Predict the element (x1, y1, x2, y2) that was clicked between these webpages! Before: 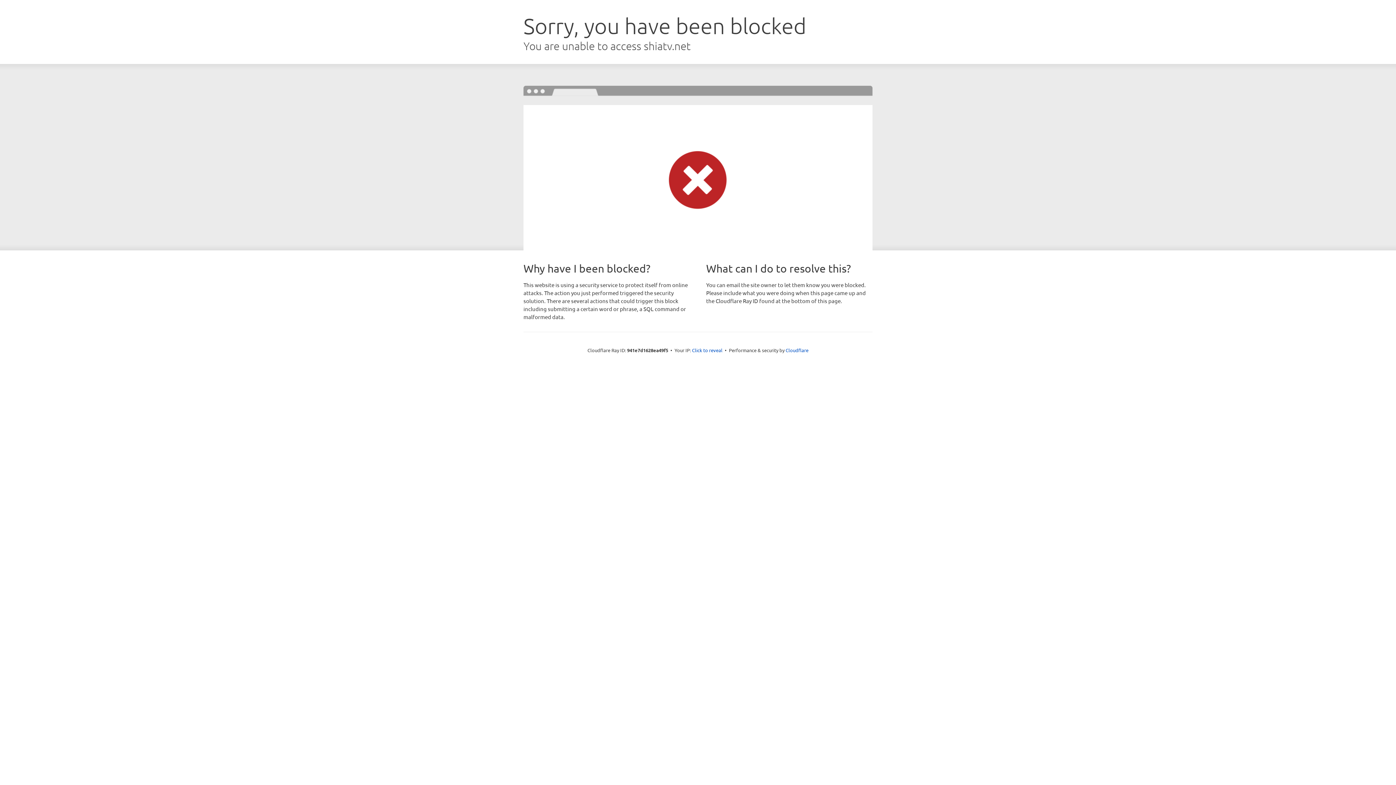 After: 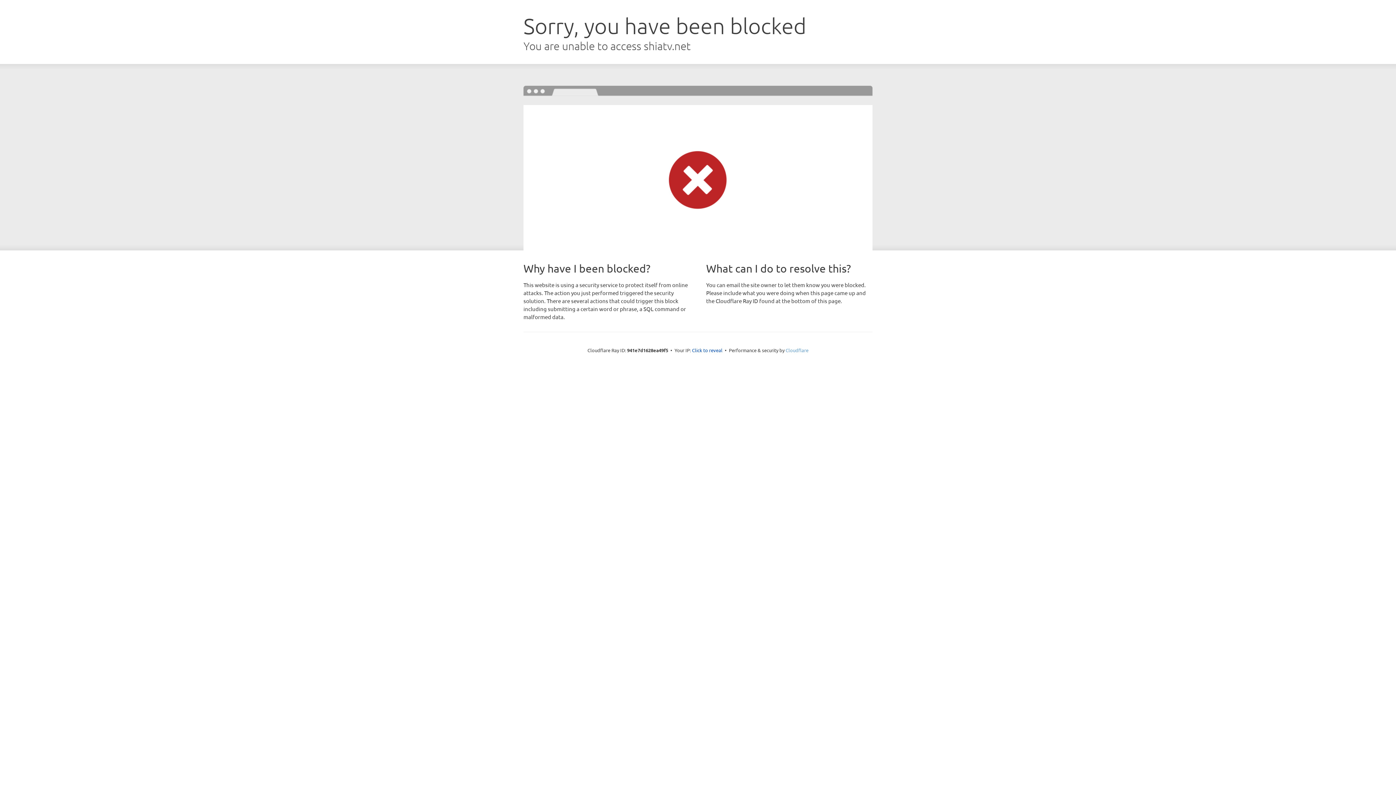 Action: label: Cloudflare bbox: (785, 347, 808, 353)